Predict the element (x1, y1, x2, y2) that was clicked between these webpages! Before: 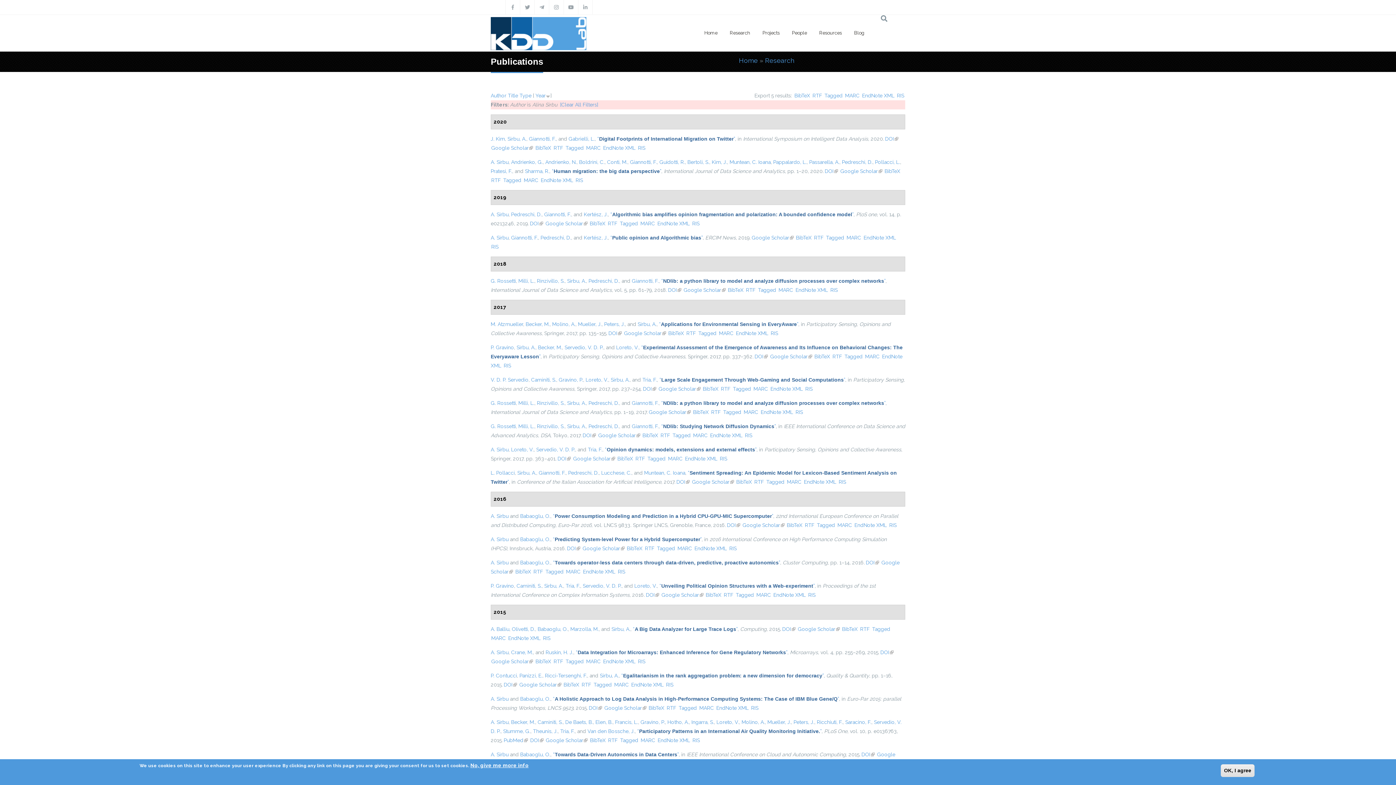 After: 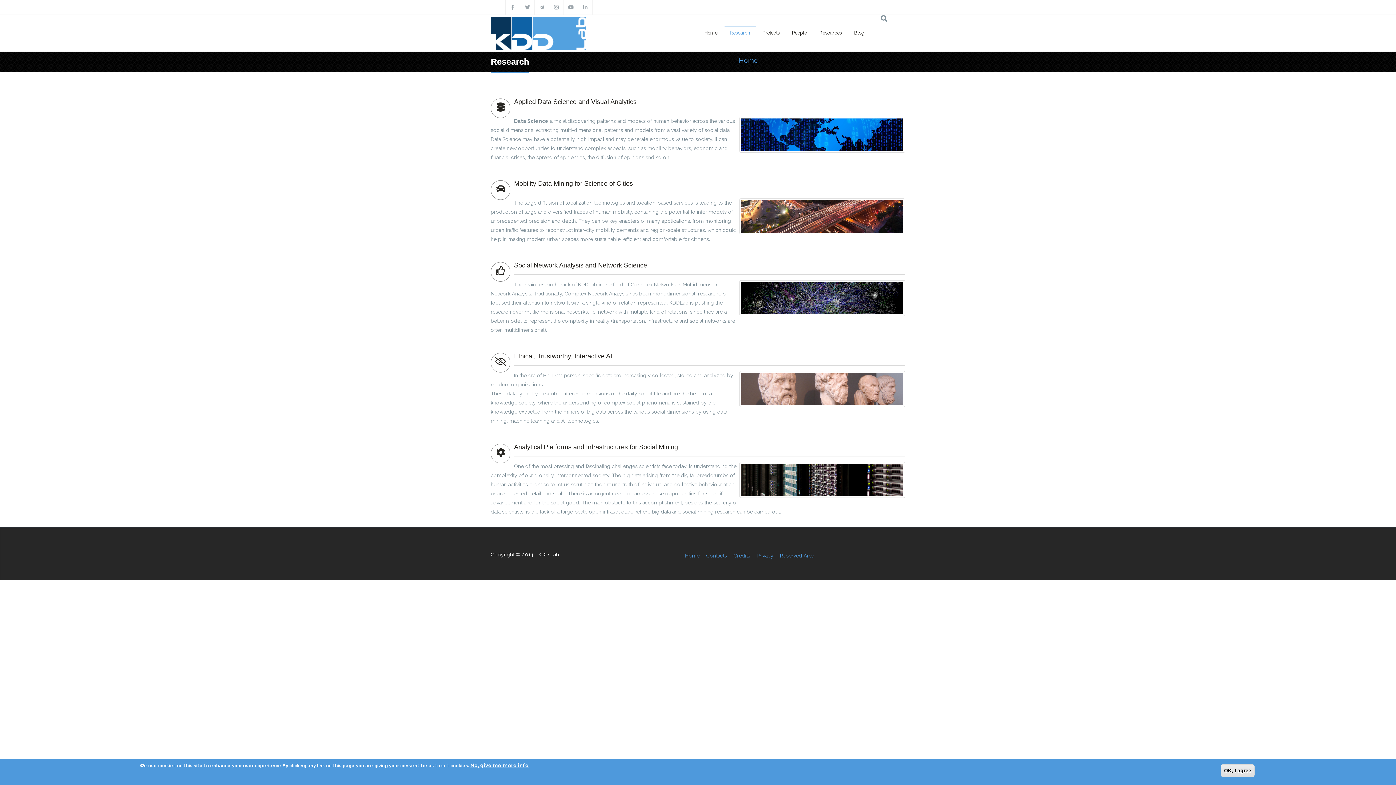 Action: label: Research bbox: (765, 56, 794, 64)